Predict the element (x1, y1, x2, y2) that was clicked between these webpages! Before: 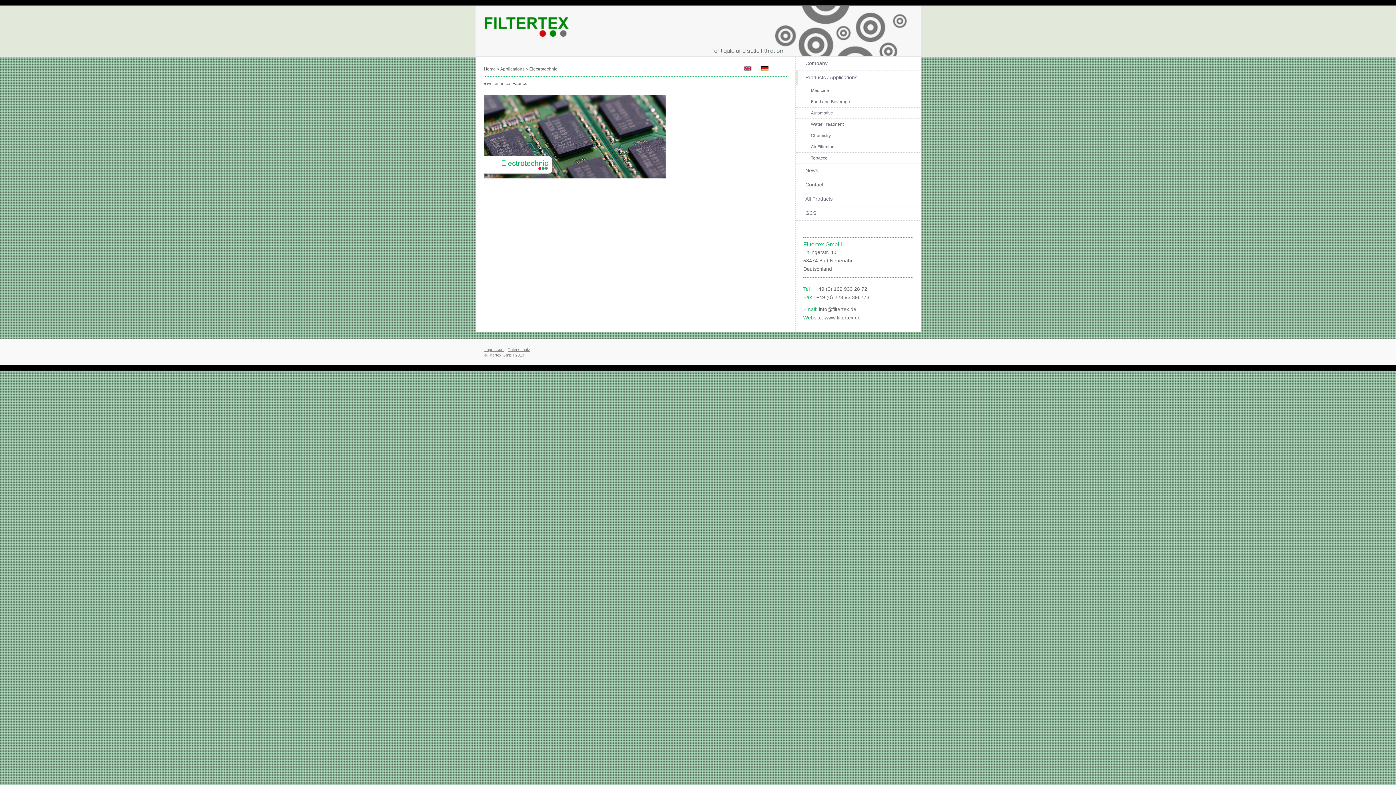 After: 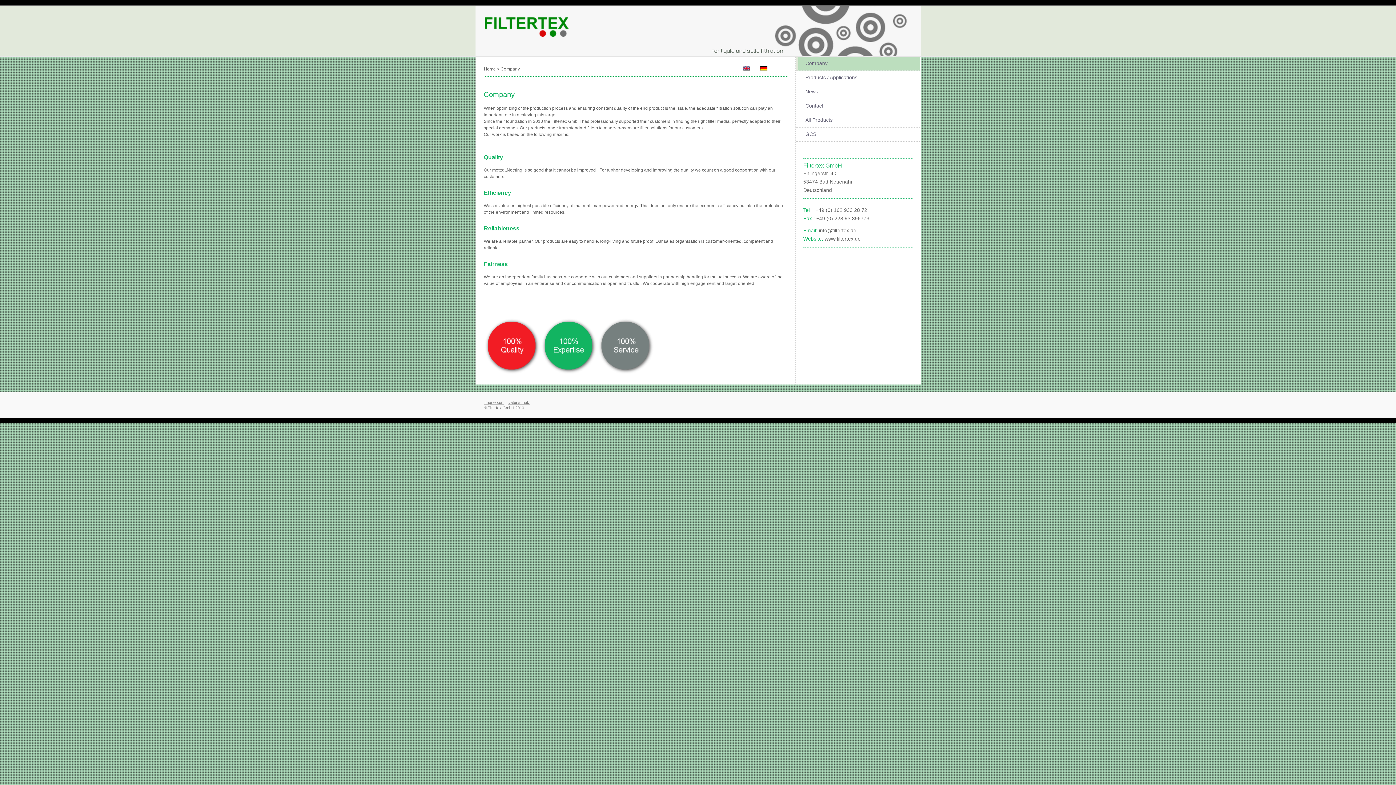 Action: bbox: (796, 56, 919, 70) label: Company